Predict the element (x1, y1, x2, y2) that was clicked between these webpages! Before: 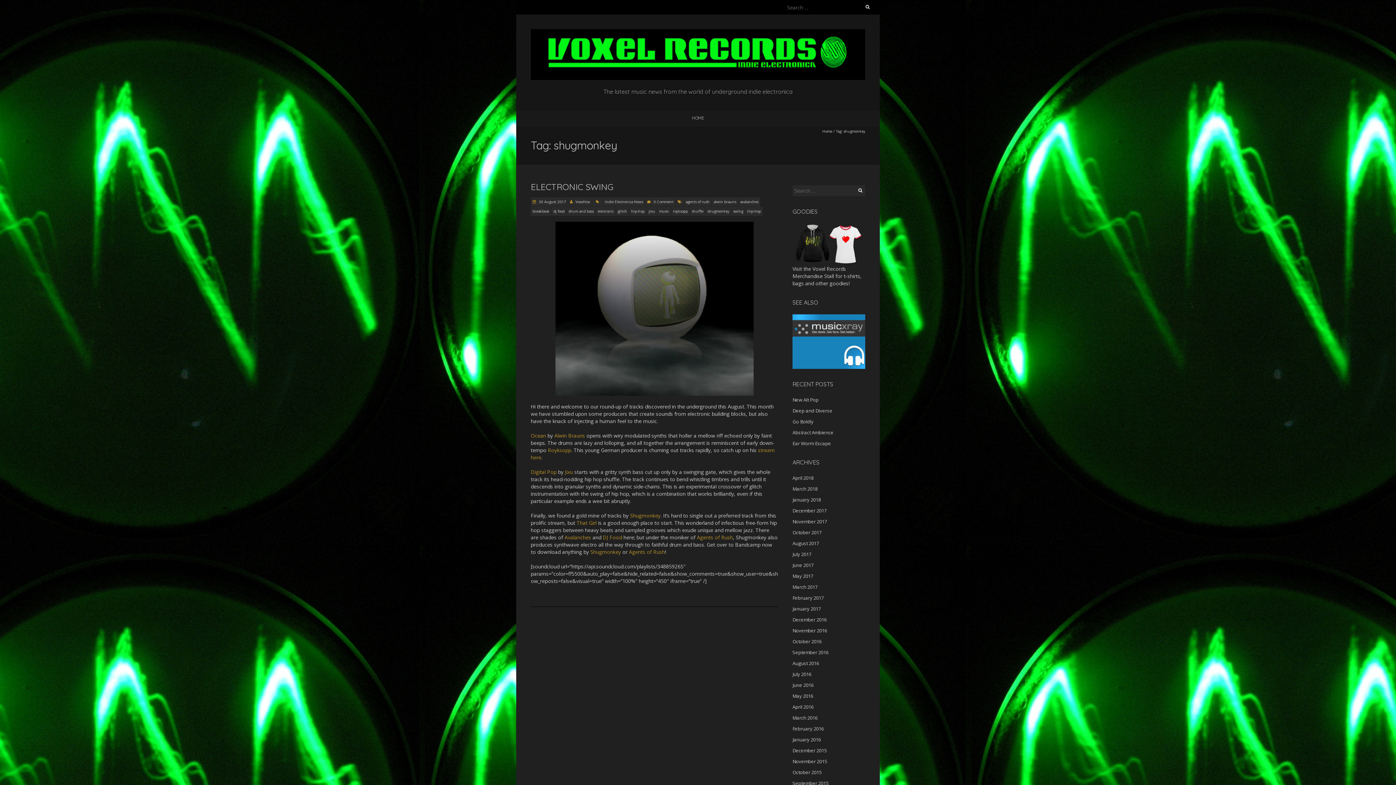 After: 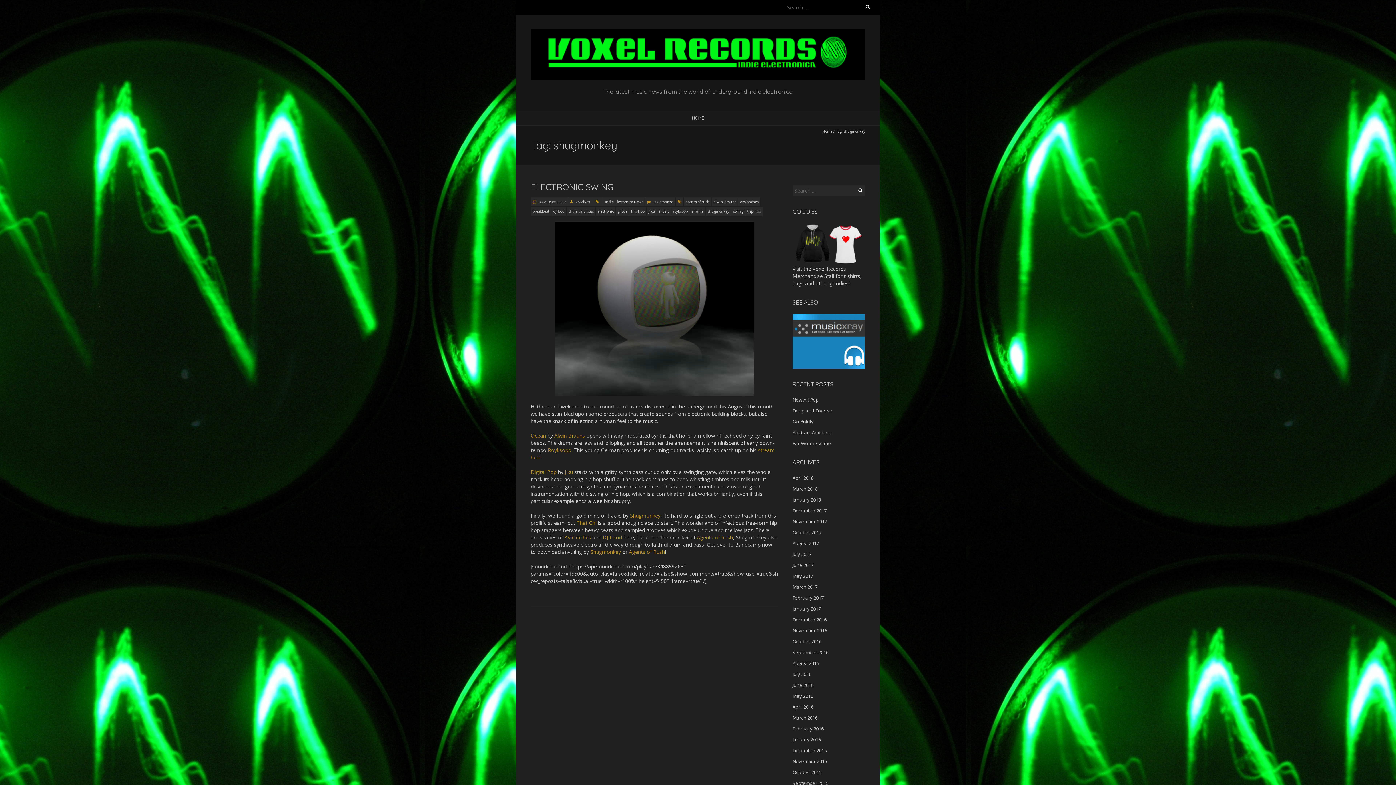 Action: bbox: (792, 314, 865, 321)